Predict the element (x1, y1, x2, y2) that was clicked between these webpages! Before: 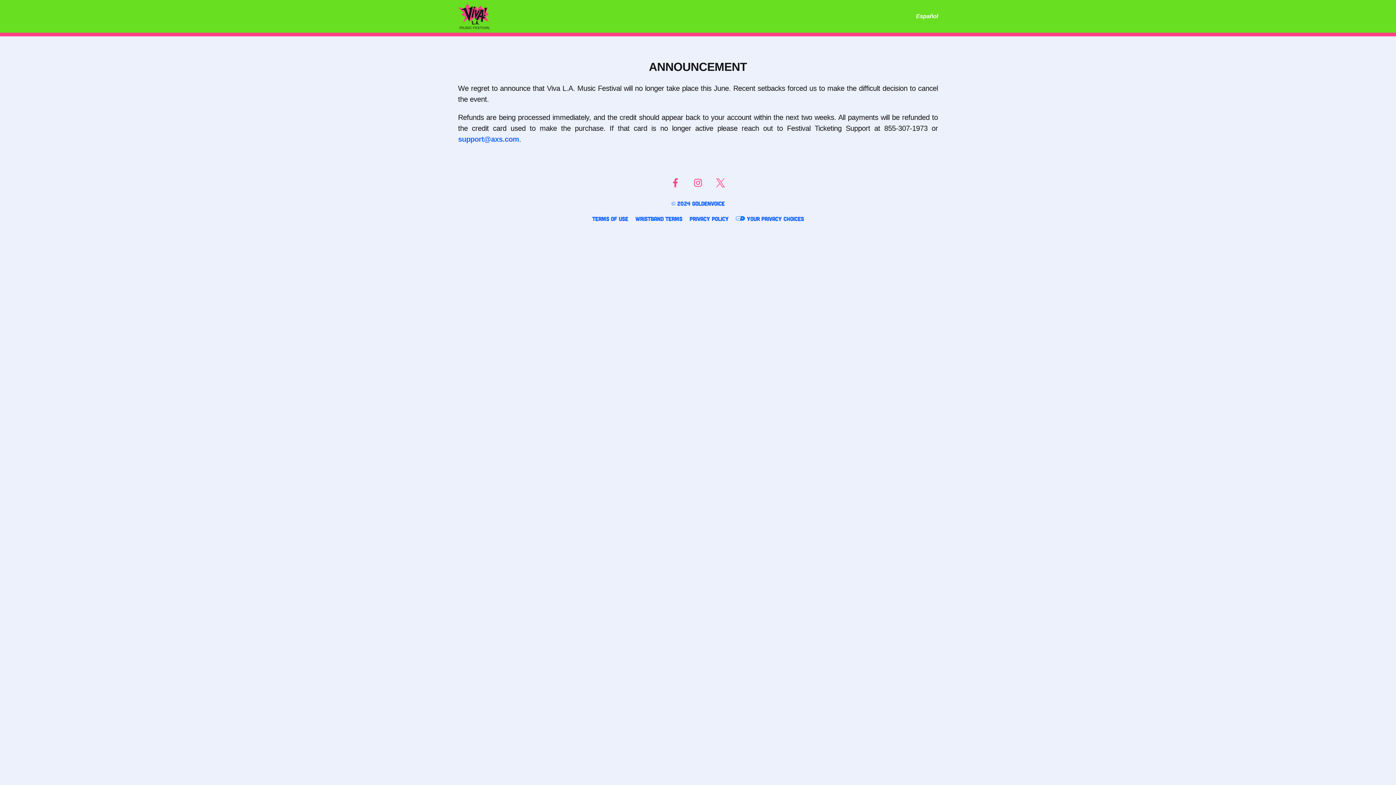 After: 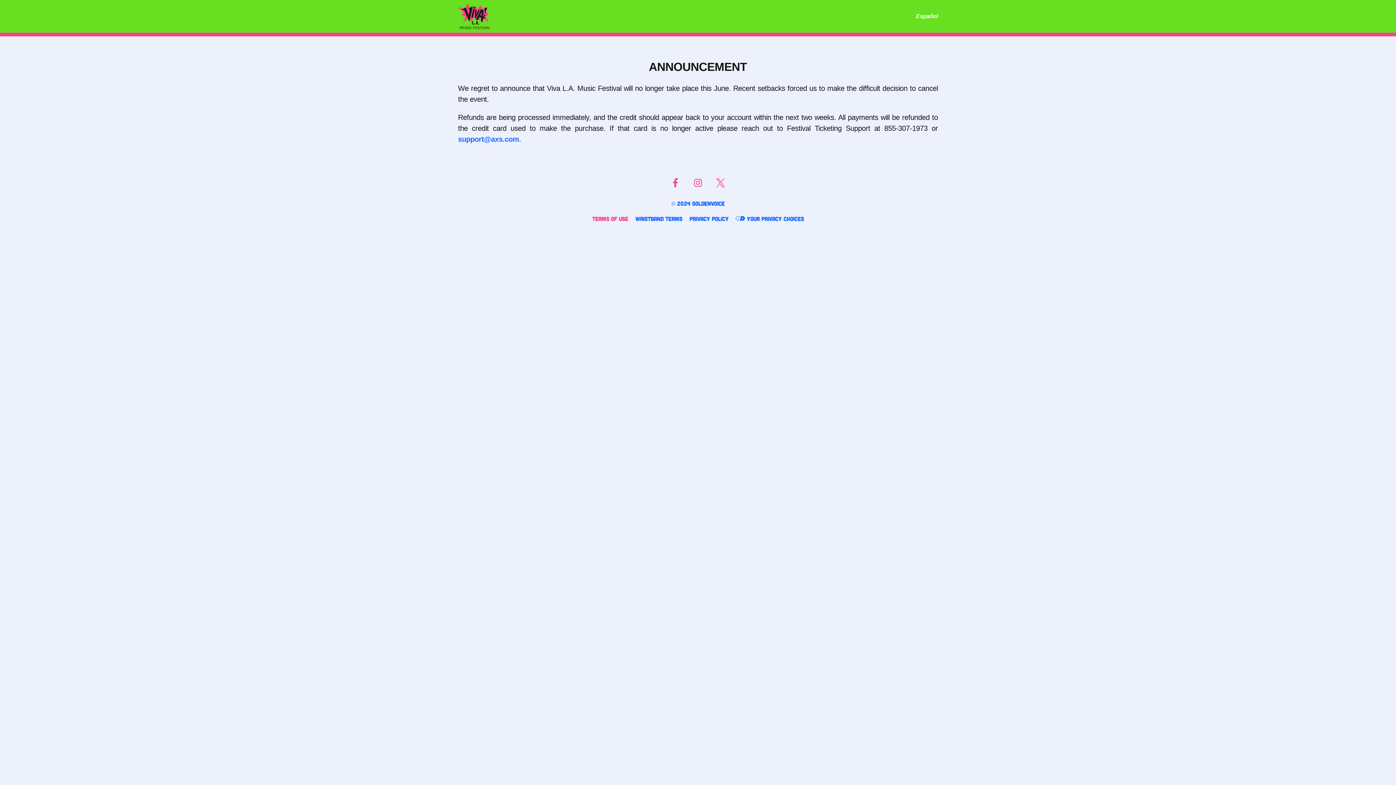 Action: label: Terms of Use bbox: (592, 215, 628, 222)